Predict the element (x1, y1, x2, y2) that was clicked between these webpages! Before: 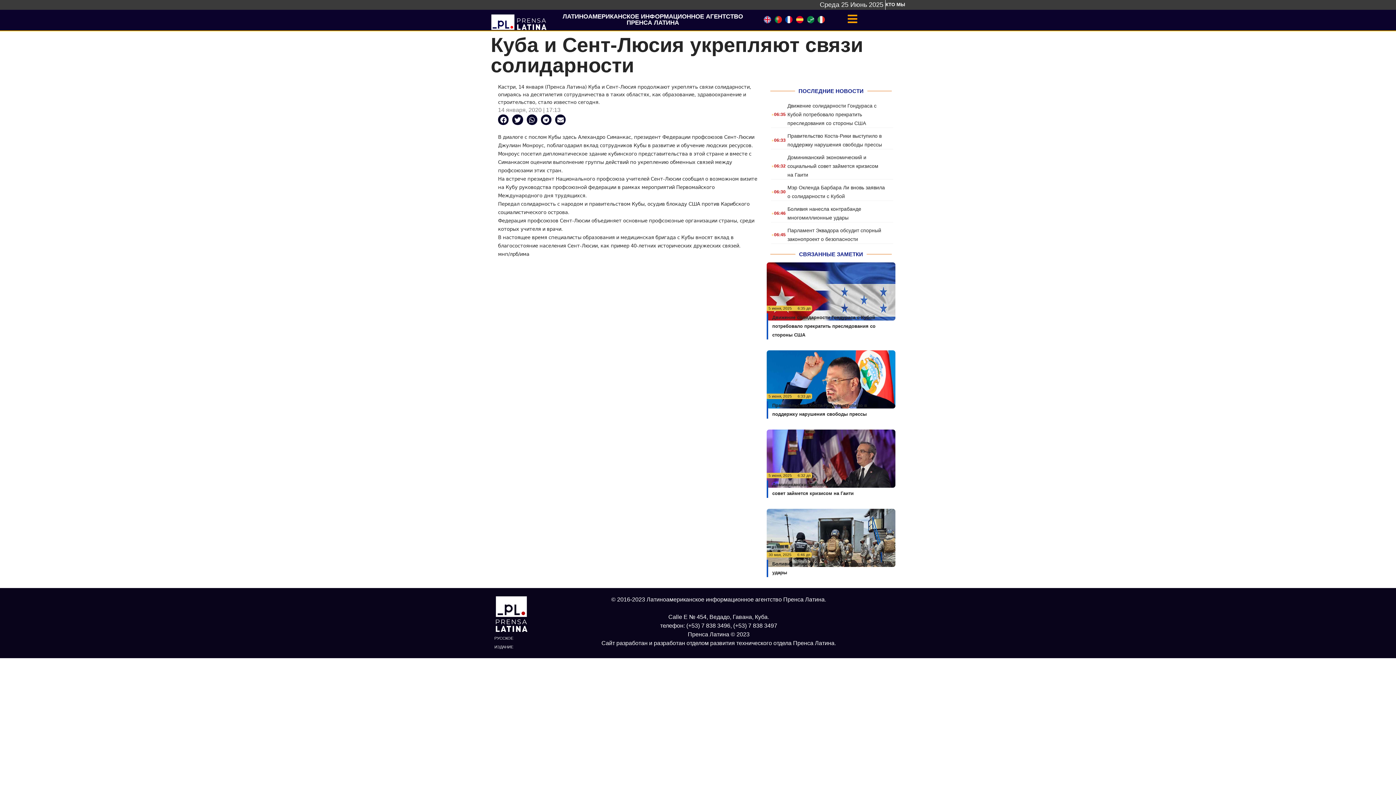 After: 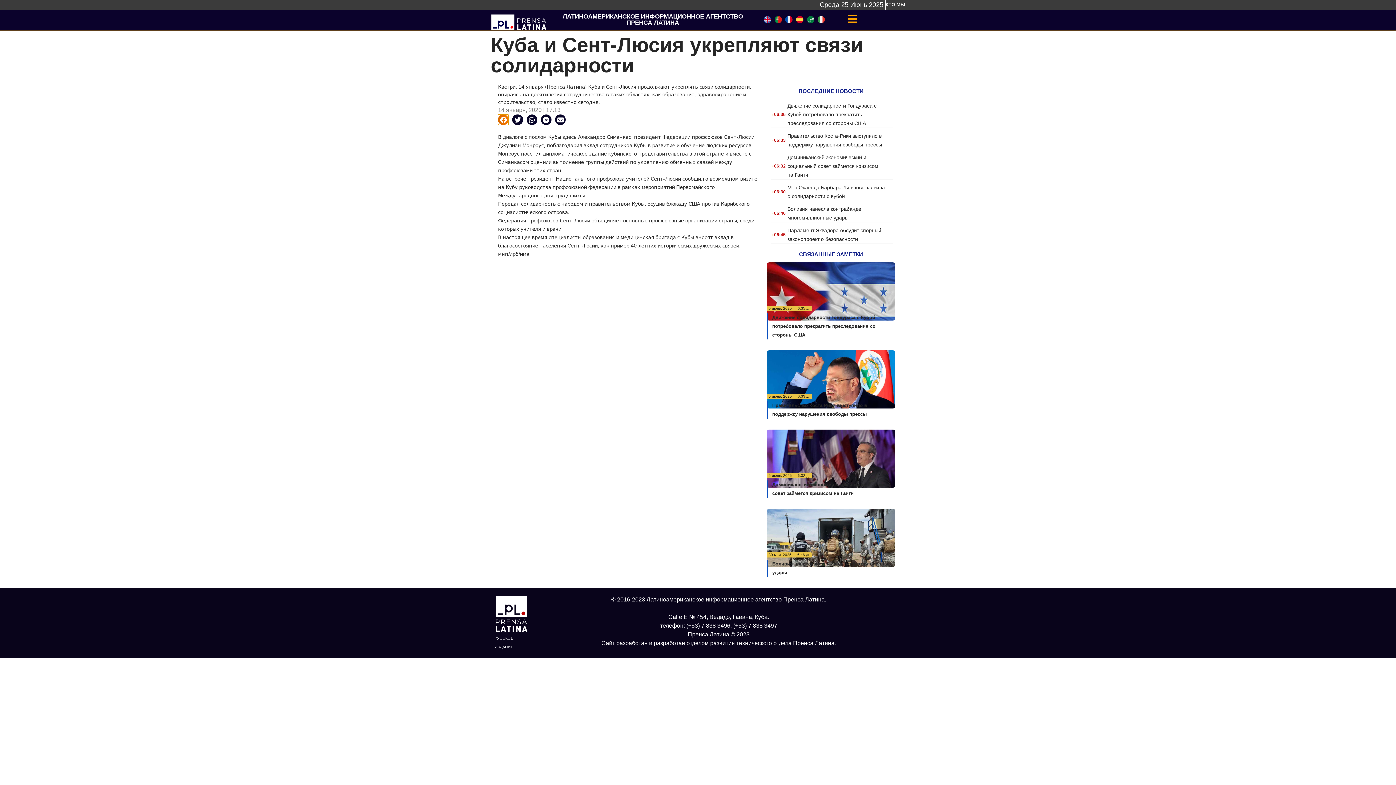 Action: bbox: (498, 114, 508, 125) label: Share on facebook